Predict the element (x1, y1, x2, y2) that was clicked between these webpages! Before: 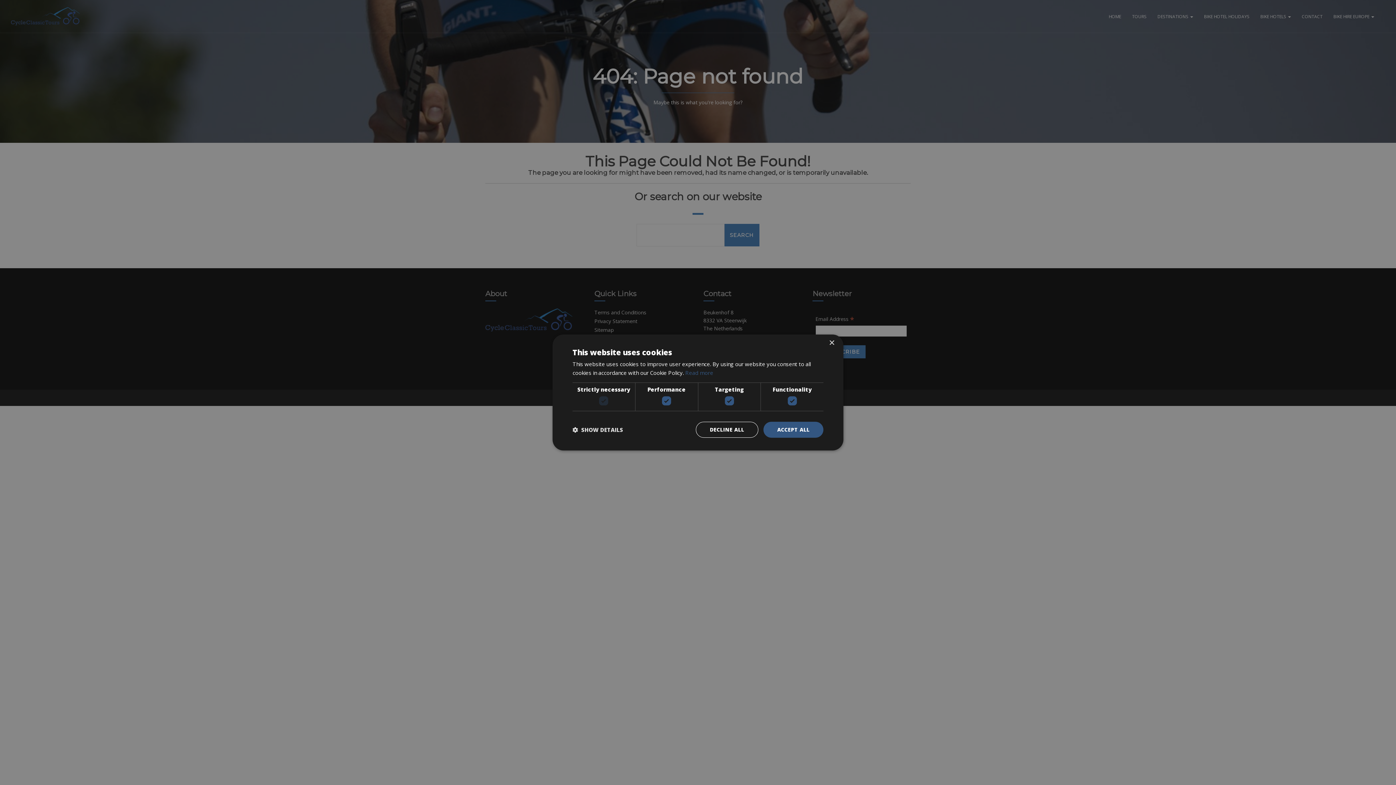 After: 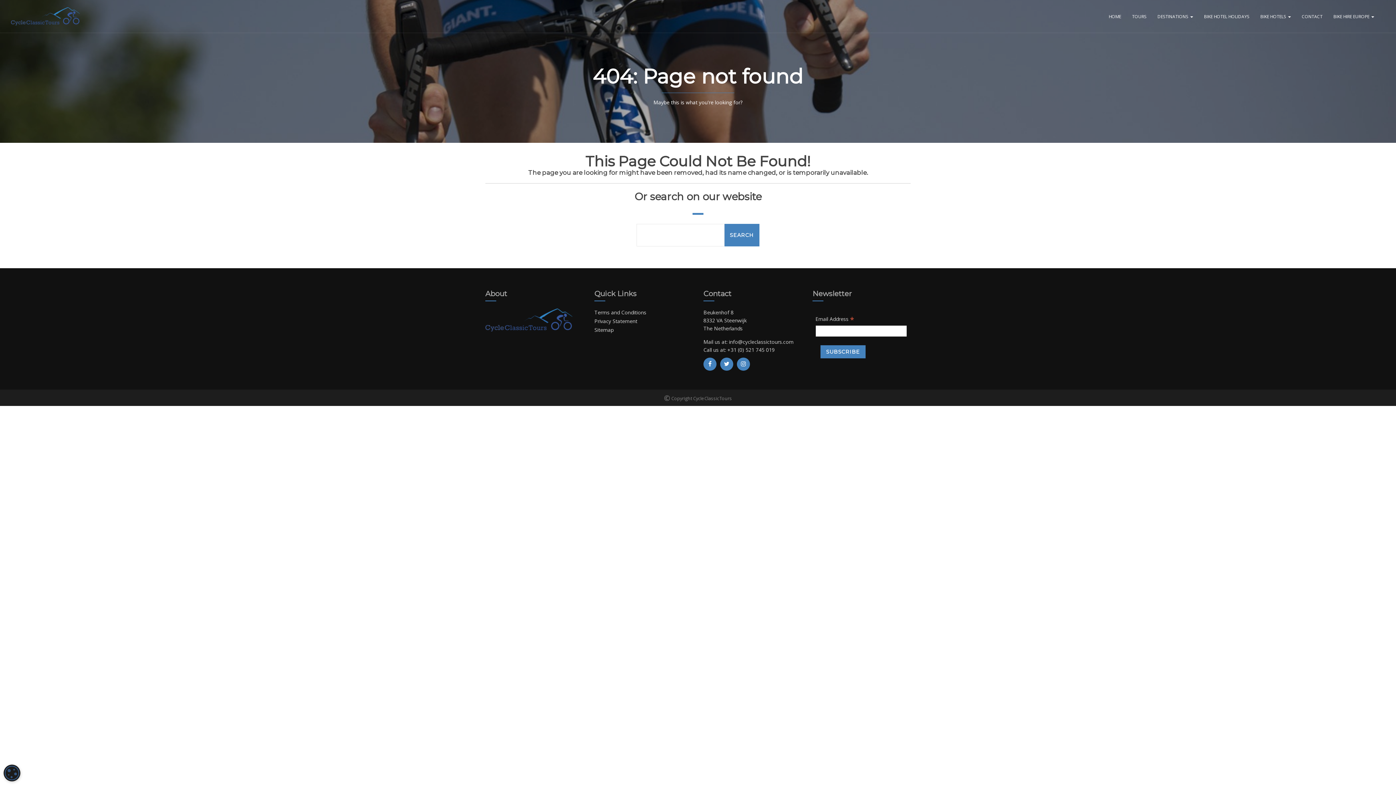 Action: label: ACCEPT ALL bbox: (763, 422, 823, 438)